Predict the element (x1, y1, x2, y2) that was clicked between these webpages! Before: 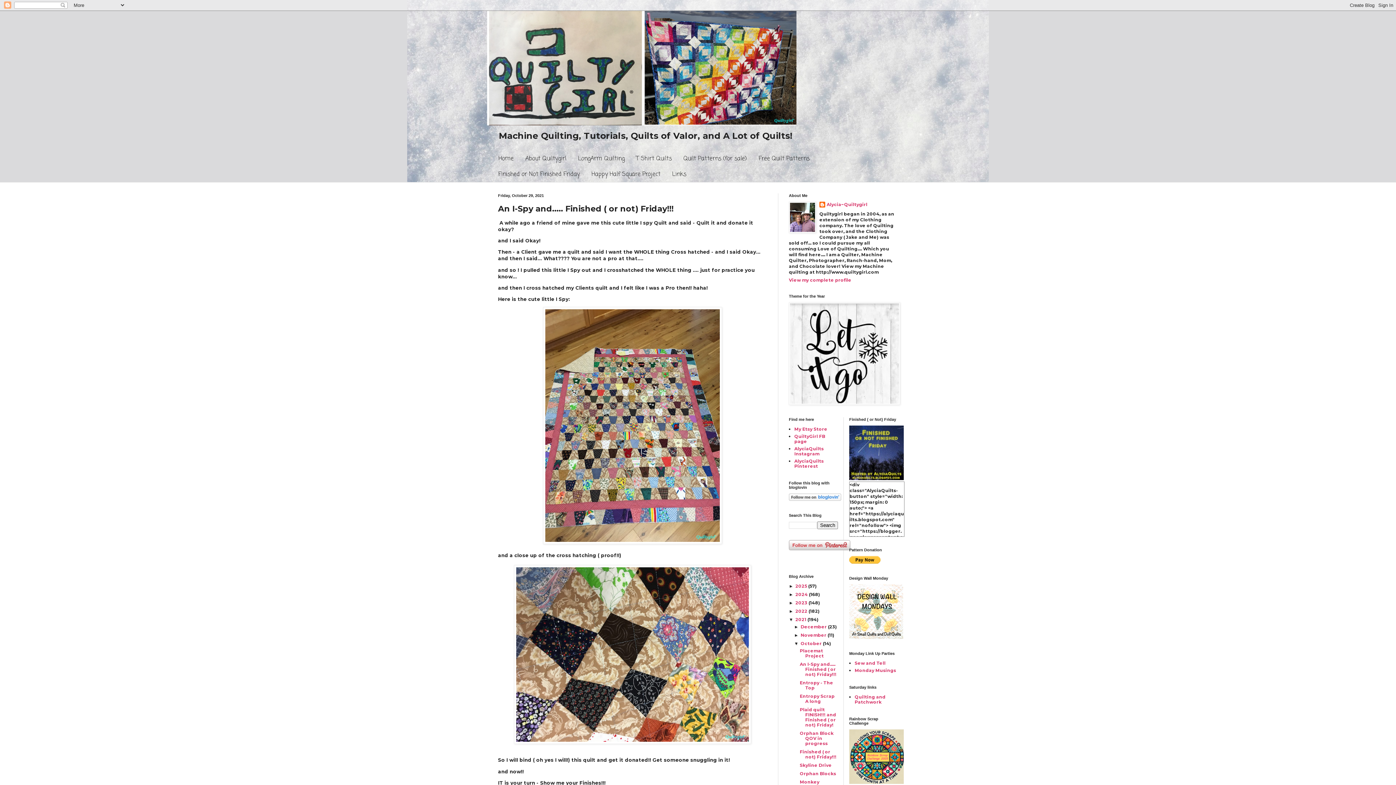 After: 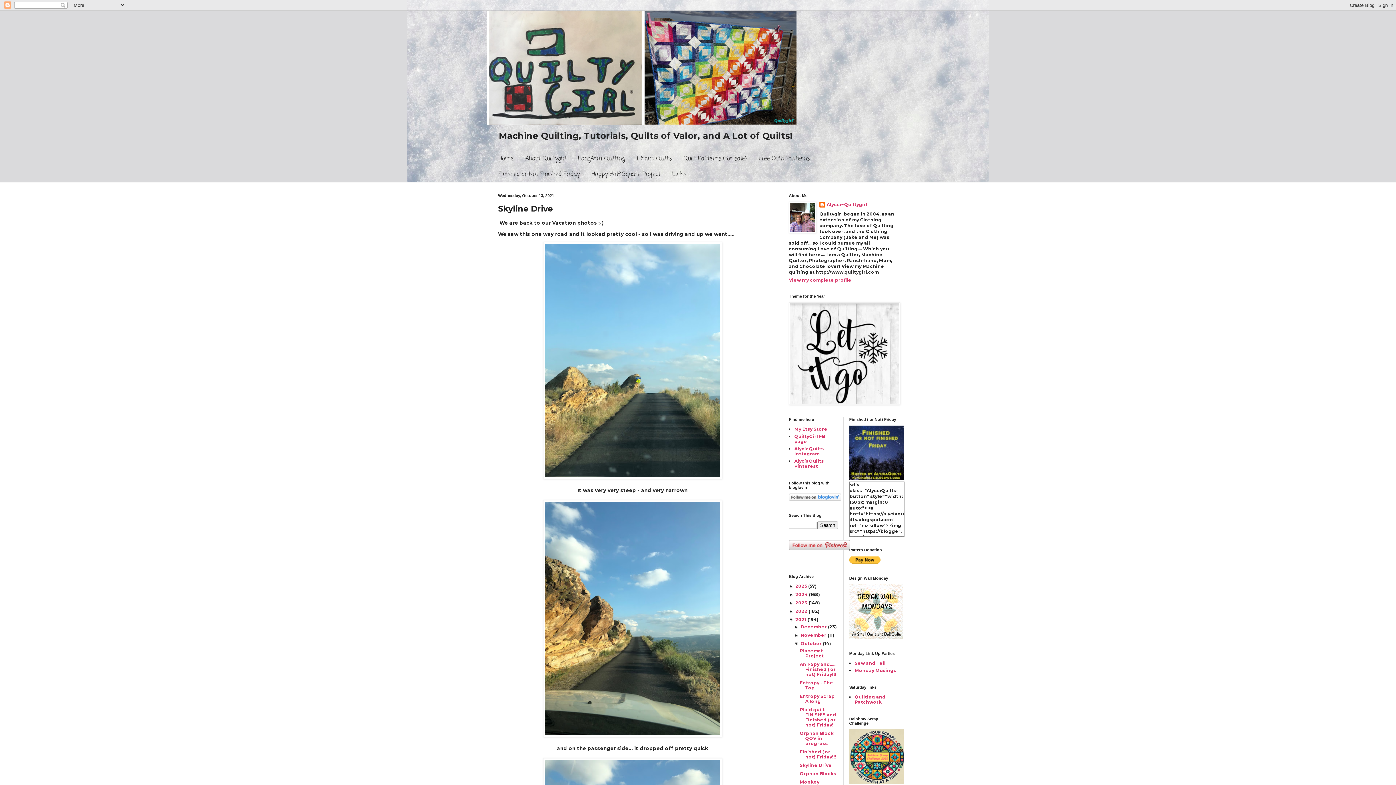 Action: label: Skyline Drive bbox: (799, 763, 831, 768)